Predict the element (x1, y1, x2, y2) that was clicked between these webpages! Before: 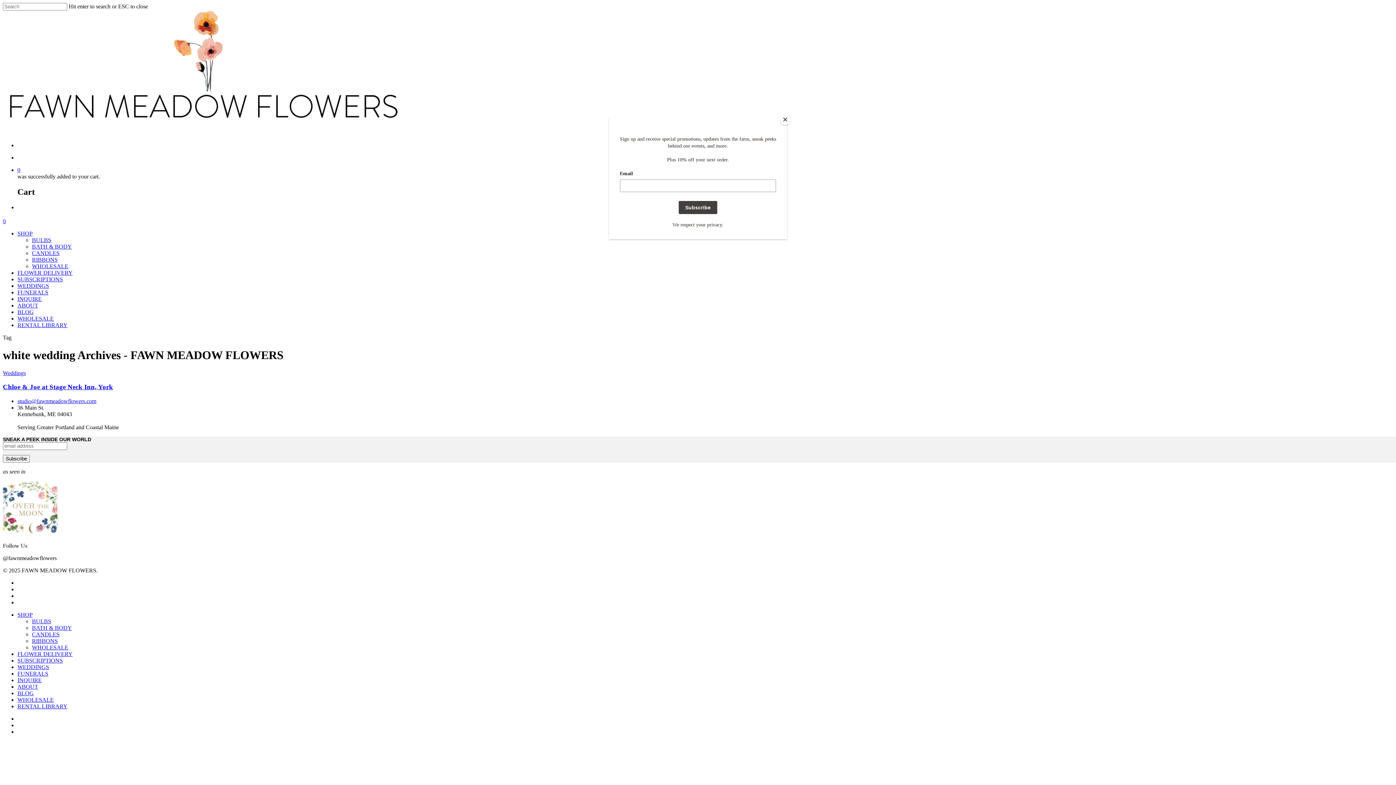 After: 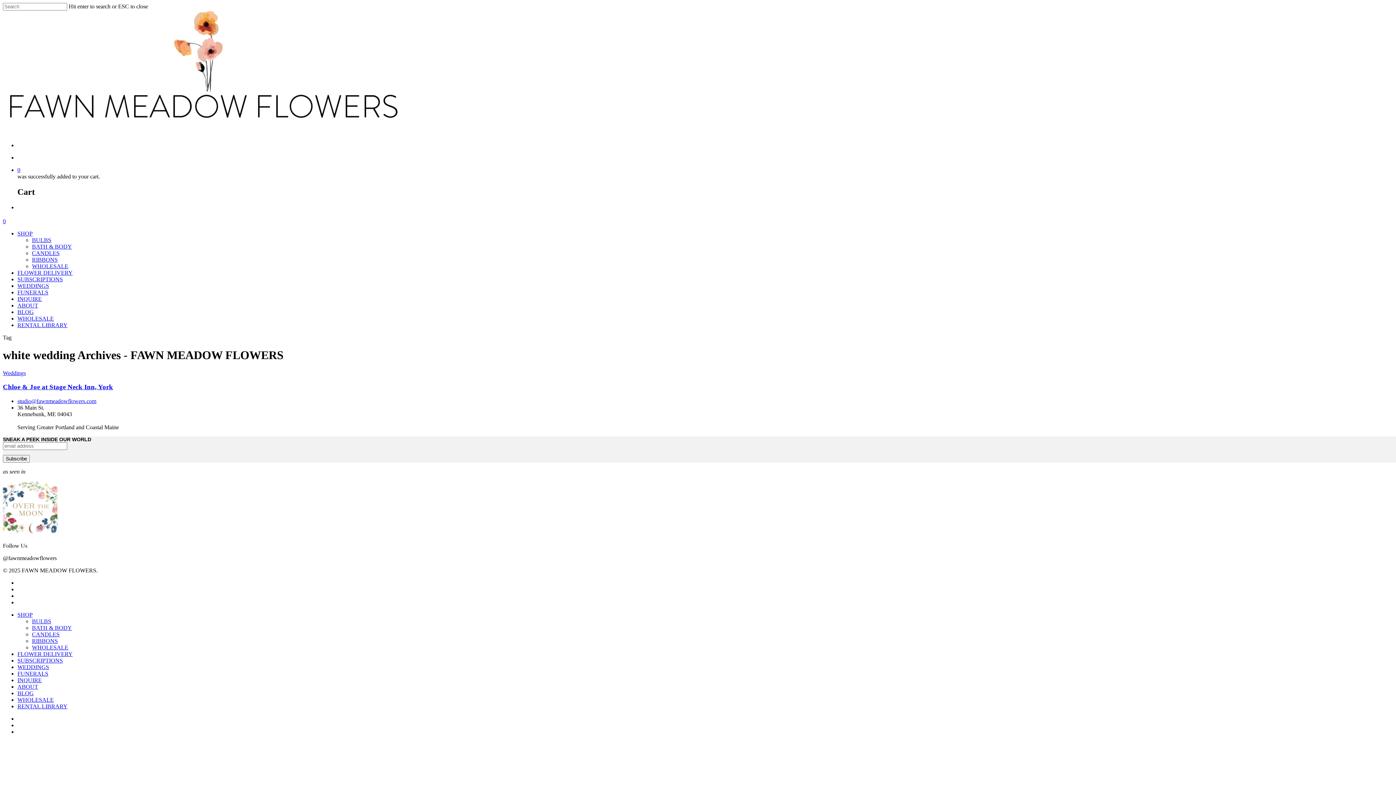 Action: bbox: (780, 114, 790, 125) label: Close